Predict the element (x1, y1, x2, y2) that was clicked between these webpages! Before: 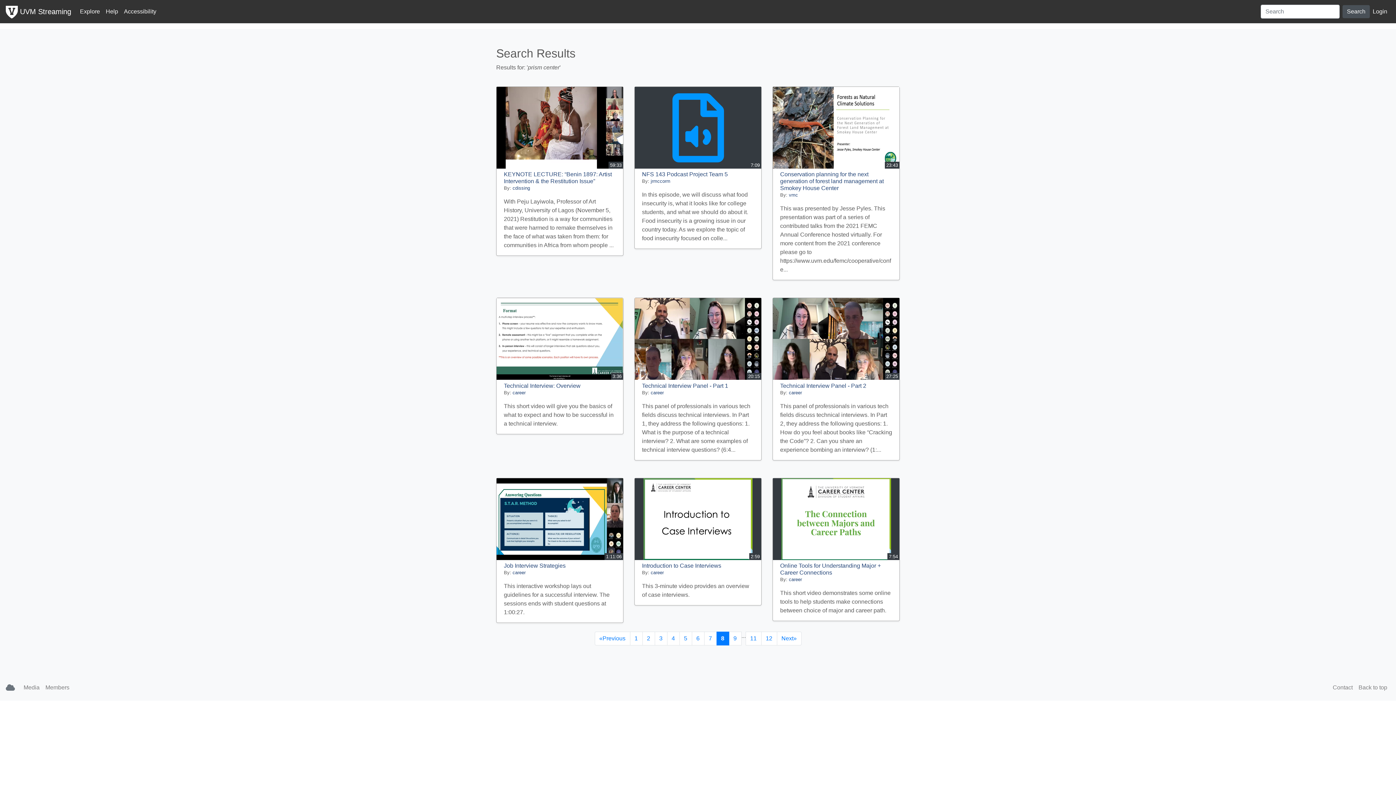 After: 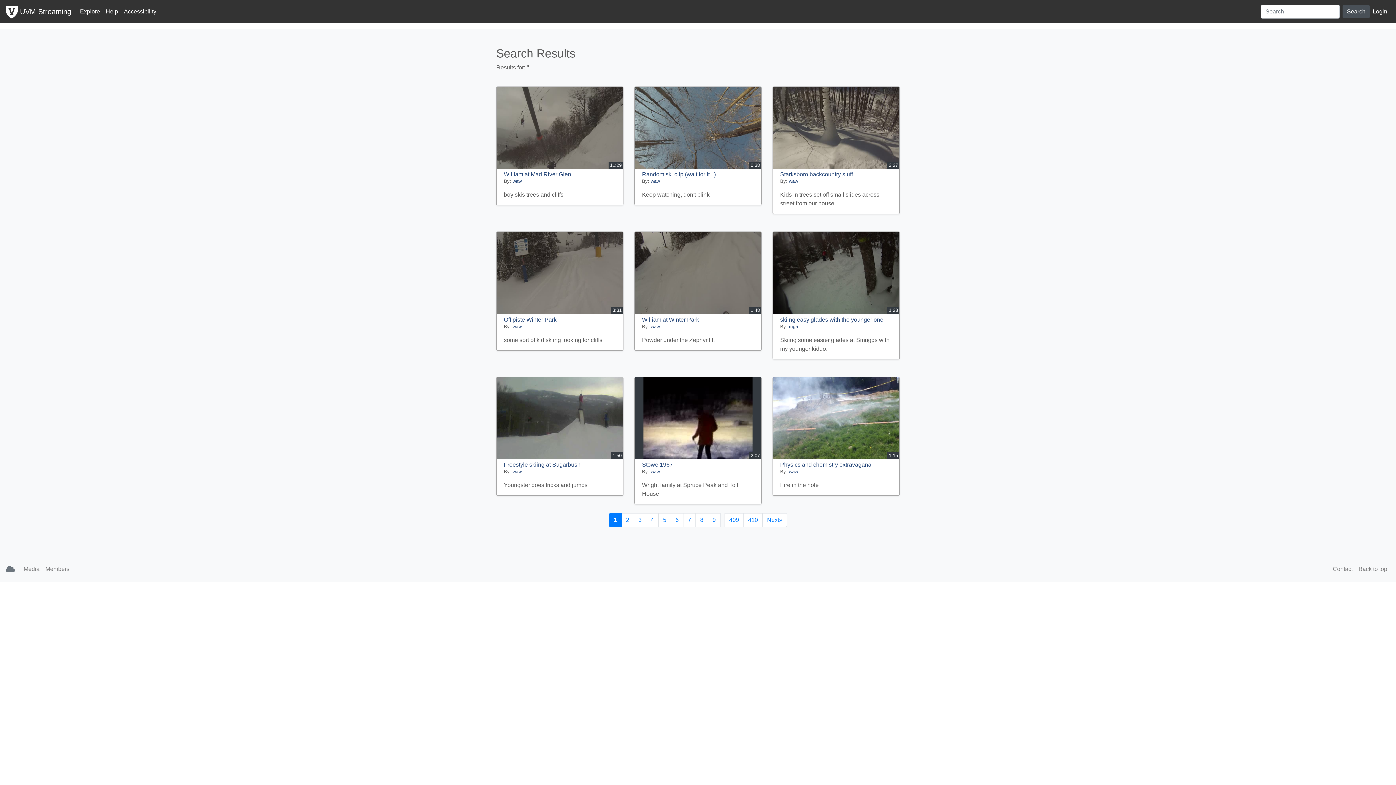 Action: label: Search bbox: (1342, 5, 1370, 18)